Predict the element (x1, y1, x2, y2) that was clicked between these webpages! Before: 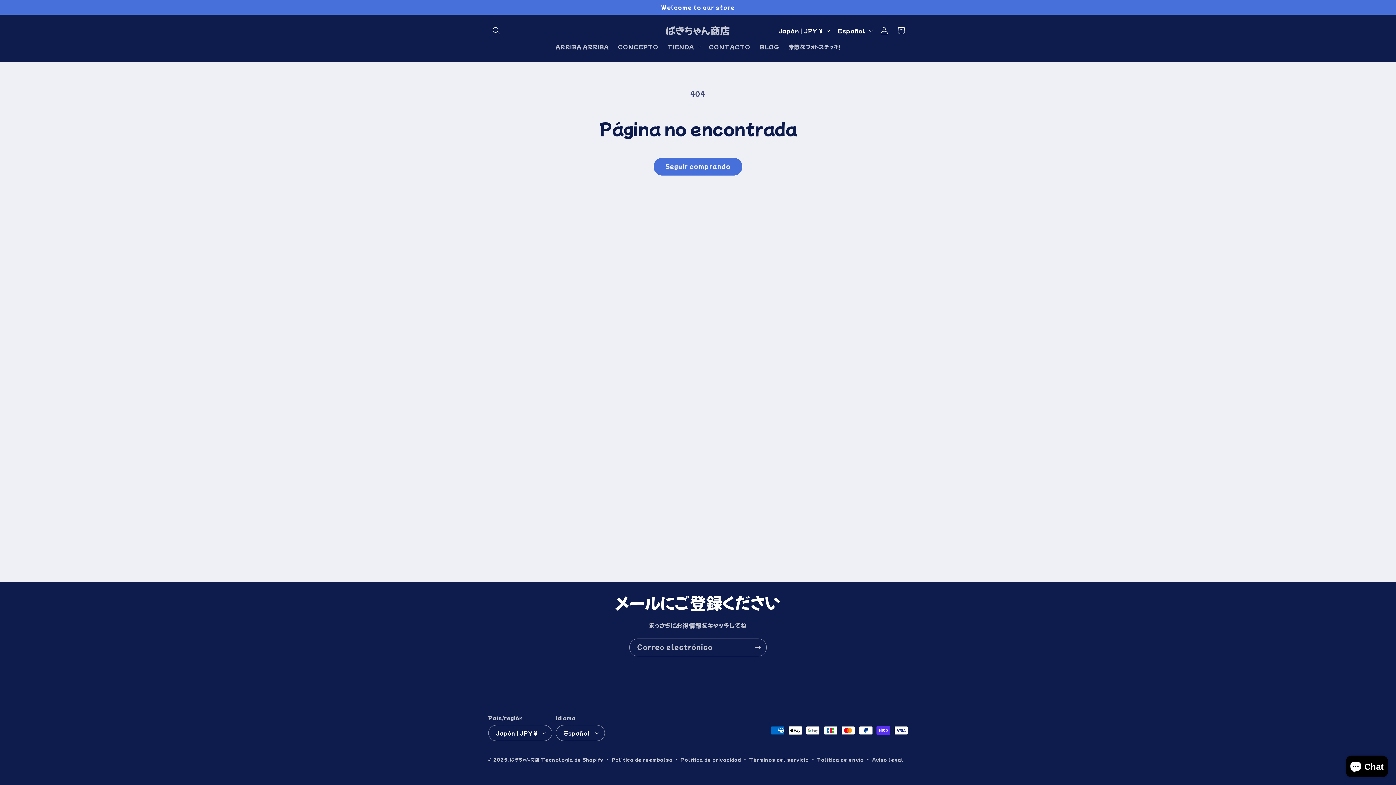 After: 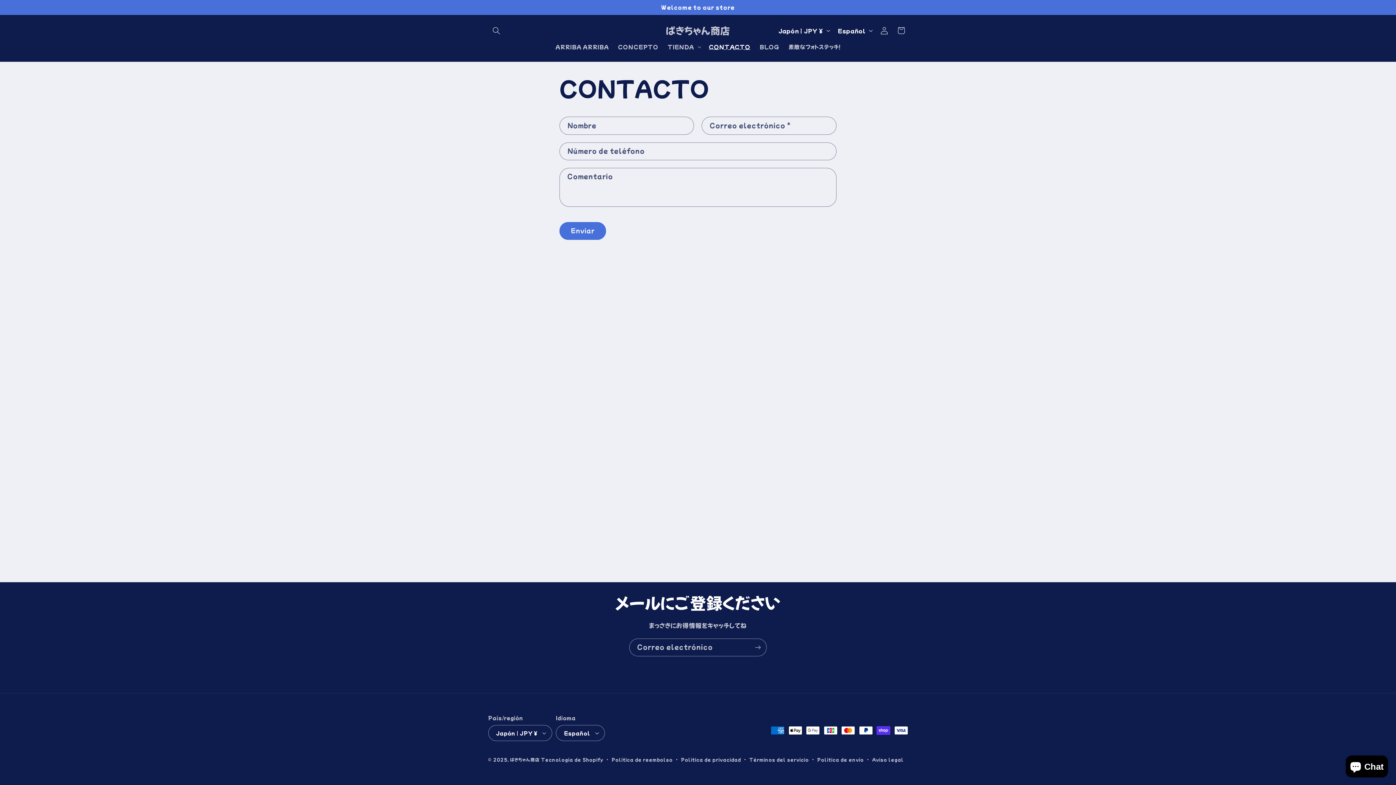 Action: bbox: (704, 38, 755, 54) label: CONTACTO